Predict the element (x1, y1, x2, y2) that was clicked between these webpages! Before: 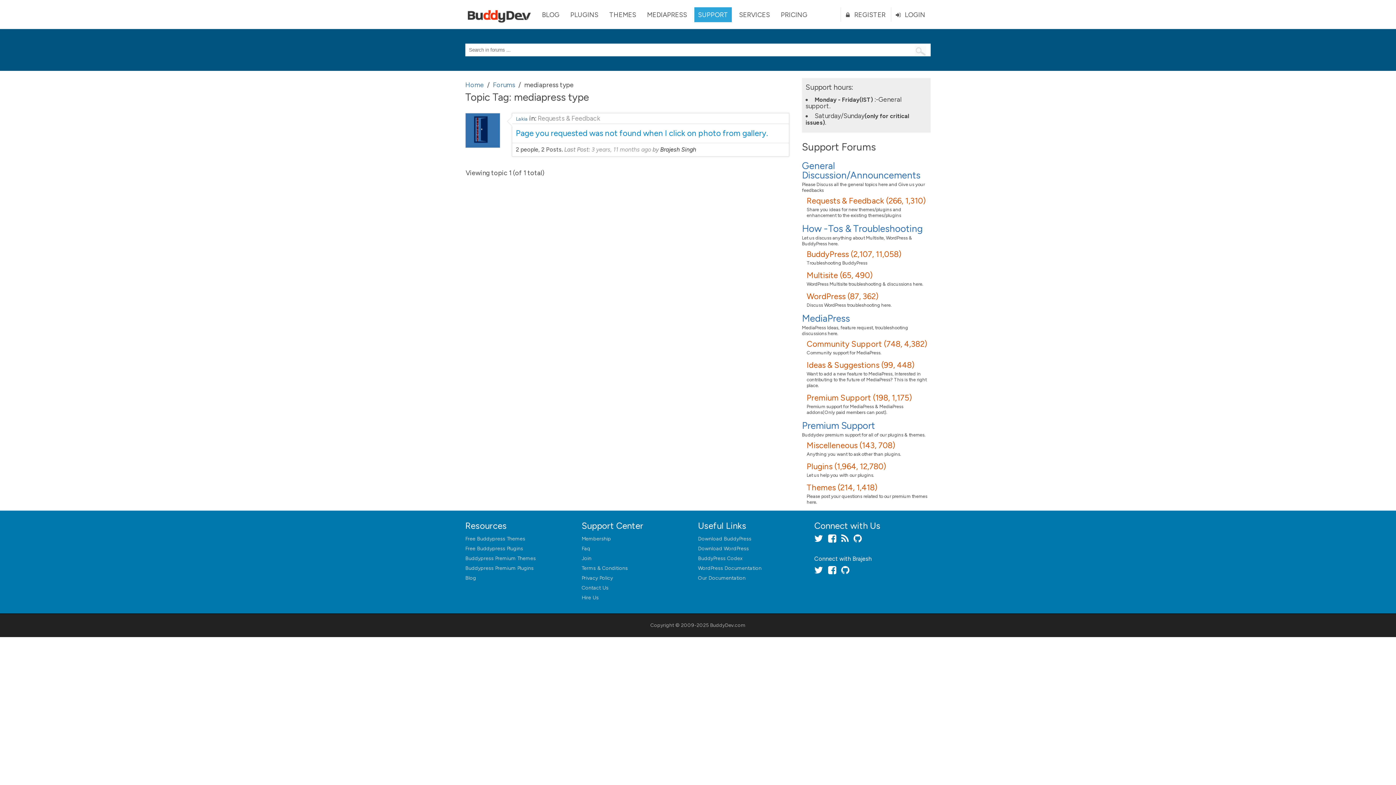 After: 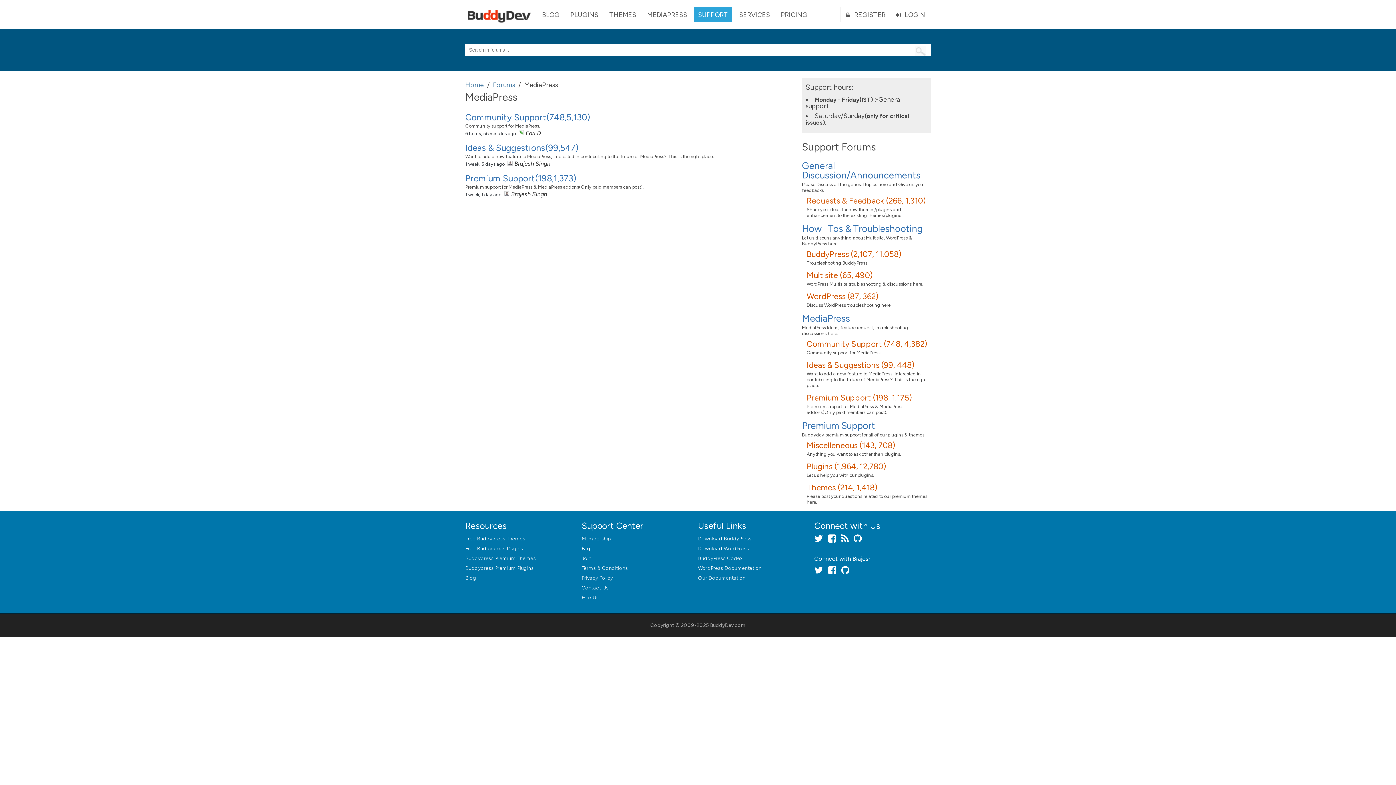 Action: bbox: (802, 312, 850, 324) label: MediaPress